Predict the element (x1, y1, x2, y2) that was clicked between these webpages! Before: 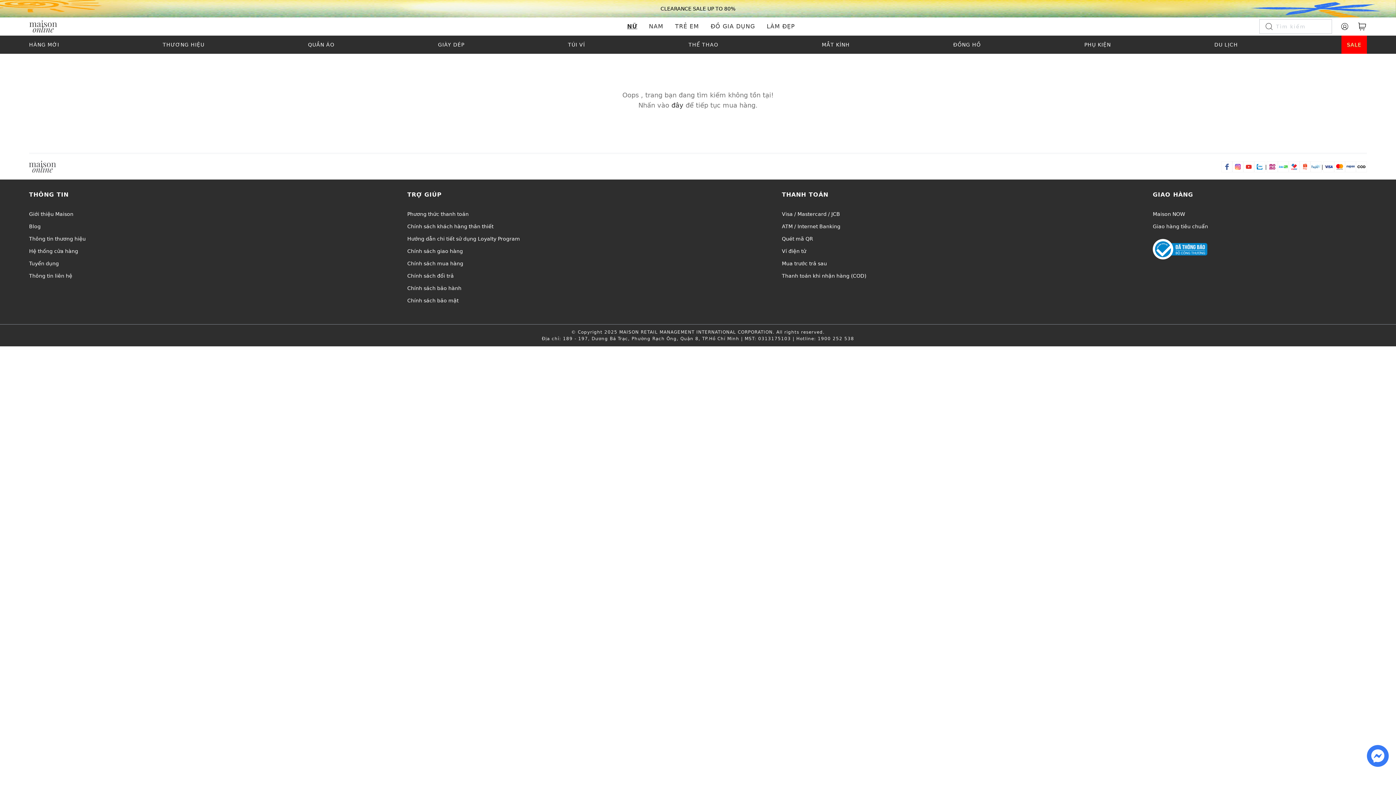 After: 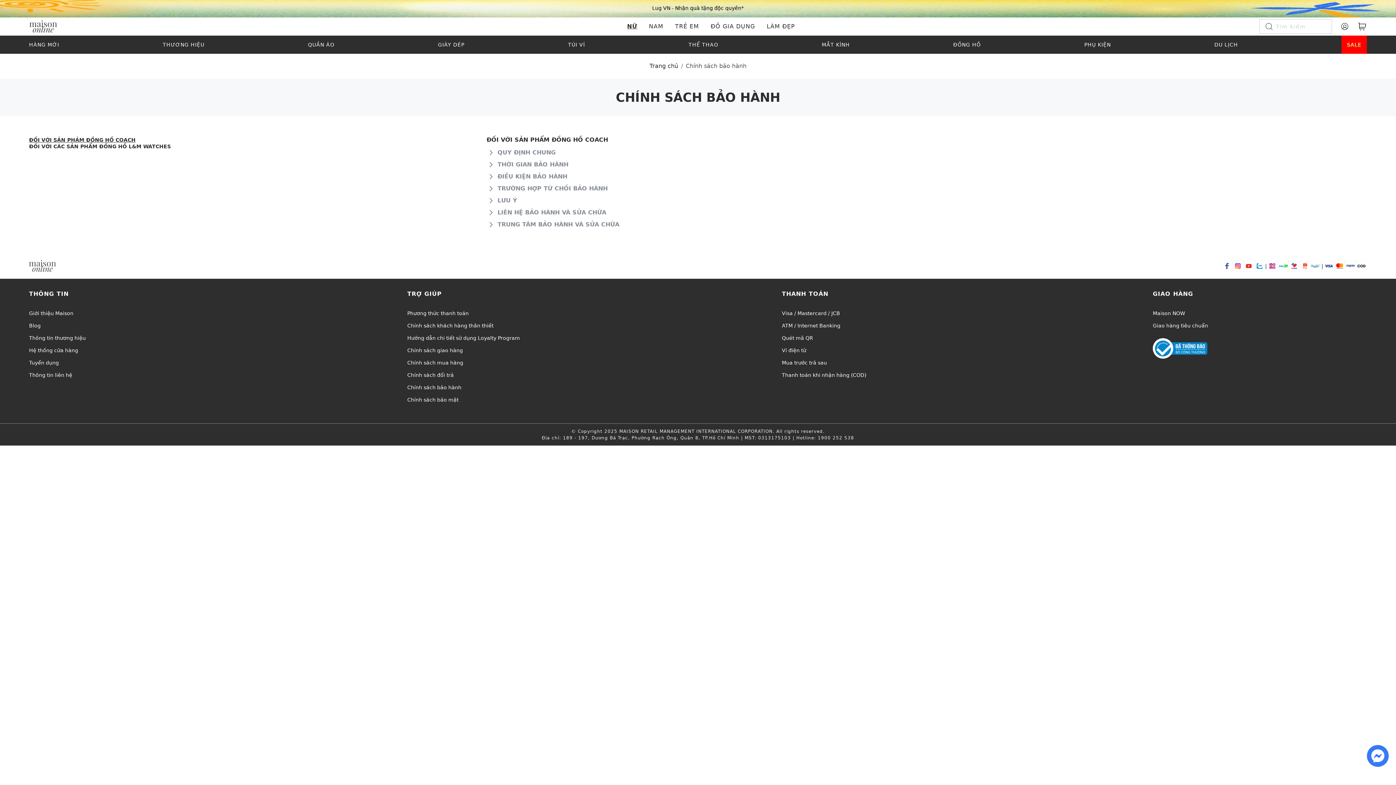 Action: bbox: (407, 285, 461, 291) label: Chính sách bảo hành